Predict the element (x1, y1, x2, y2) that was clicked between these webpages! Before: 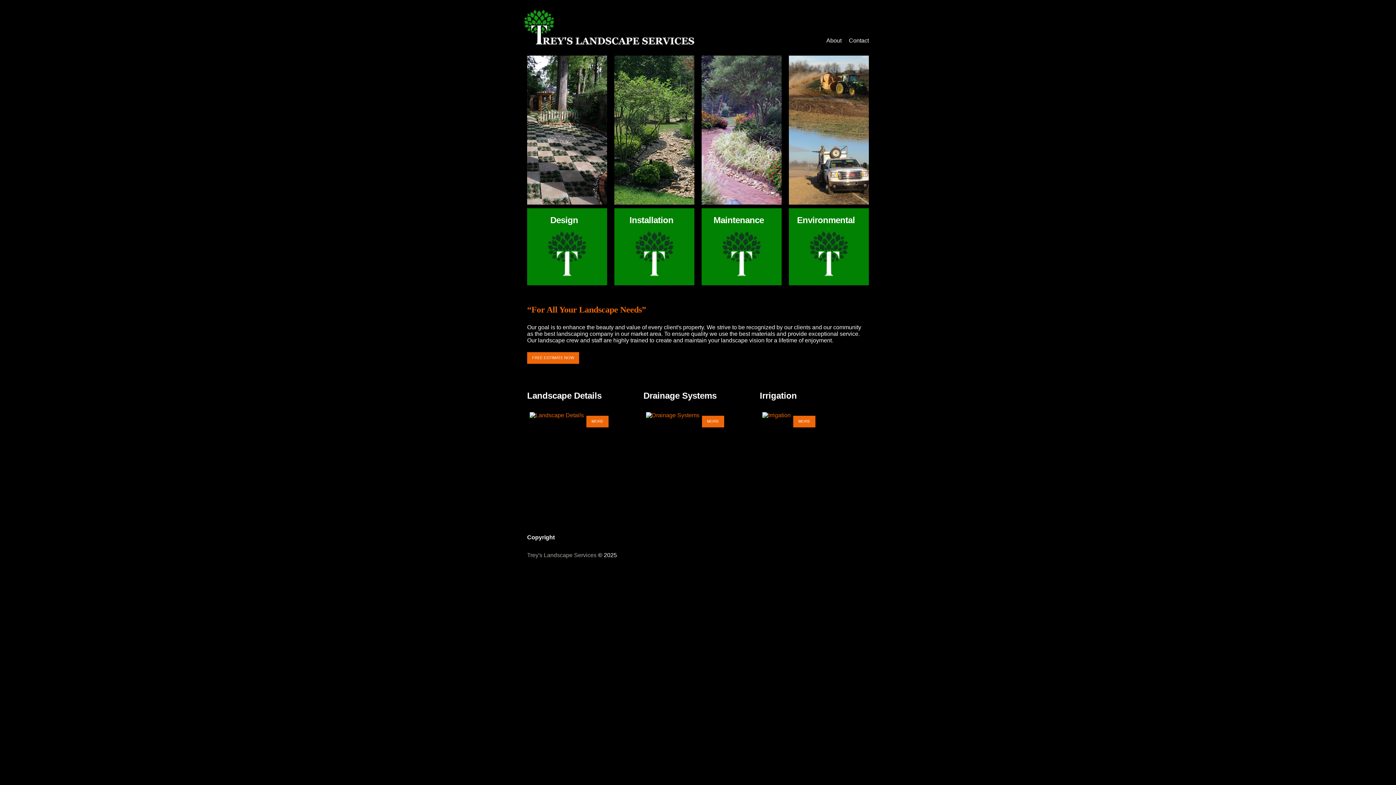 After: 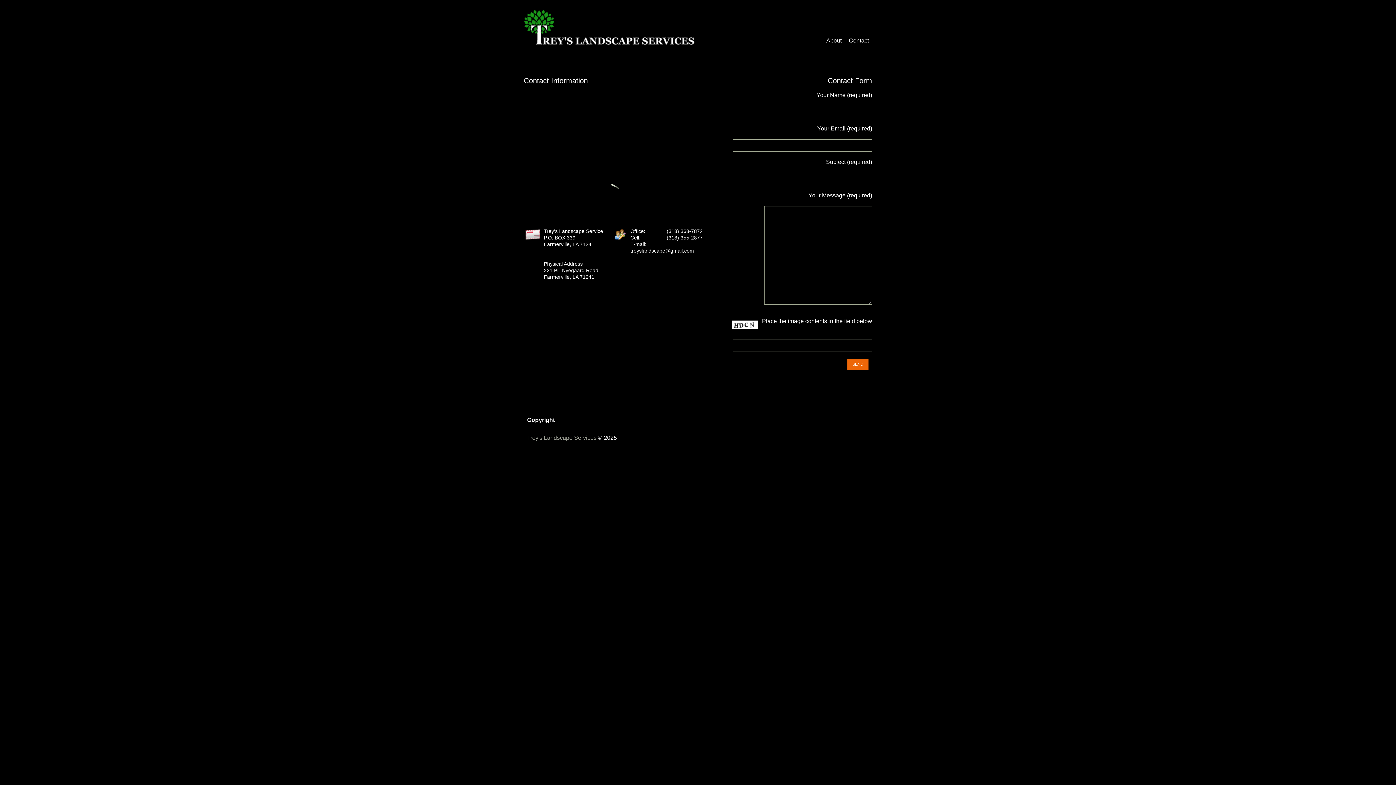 Action: bbox: (849, 36, 869, 45) label: Contact